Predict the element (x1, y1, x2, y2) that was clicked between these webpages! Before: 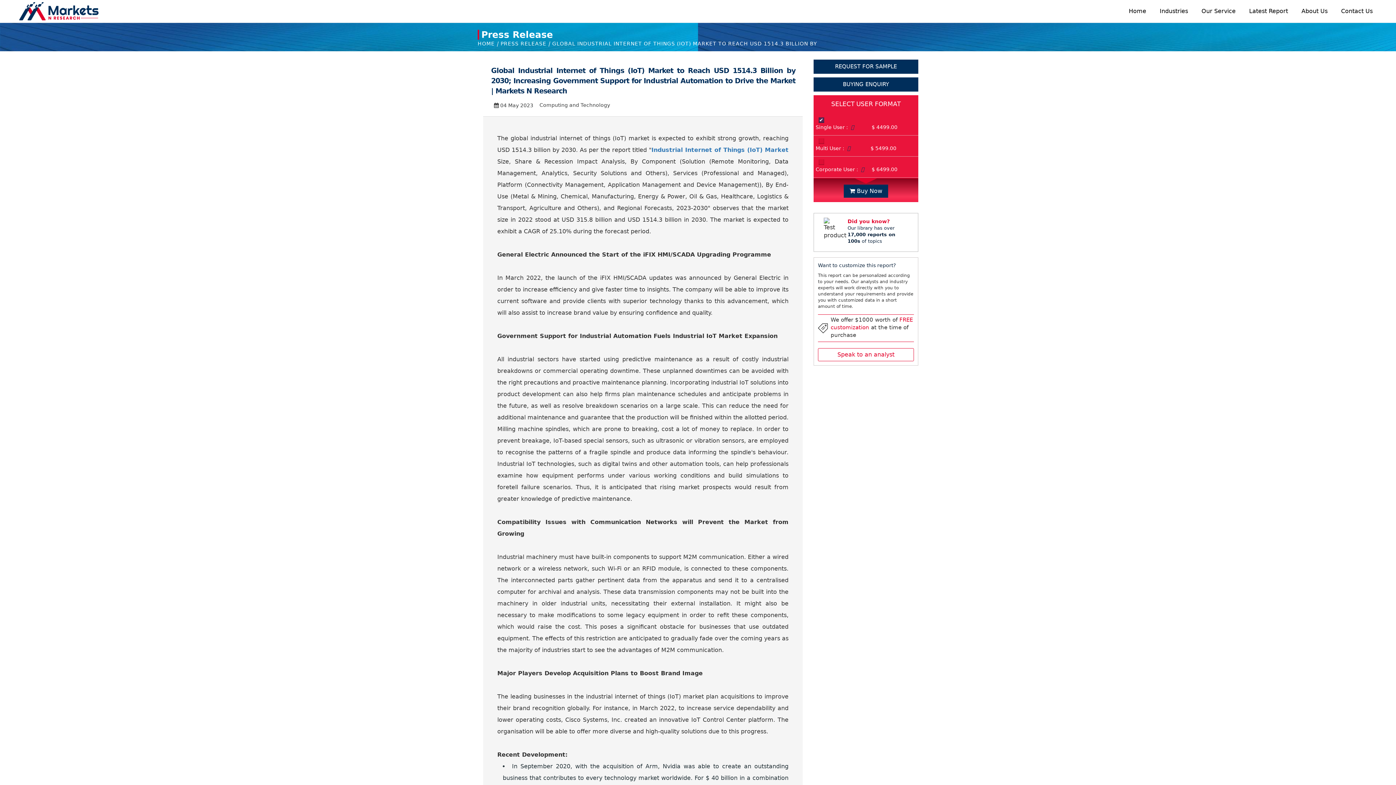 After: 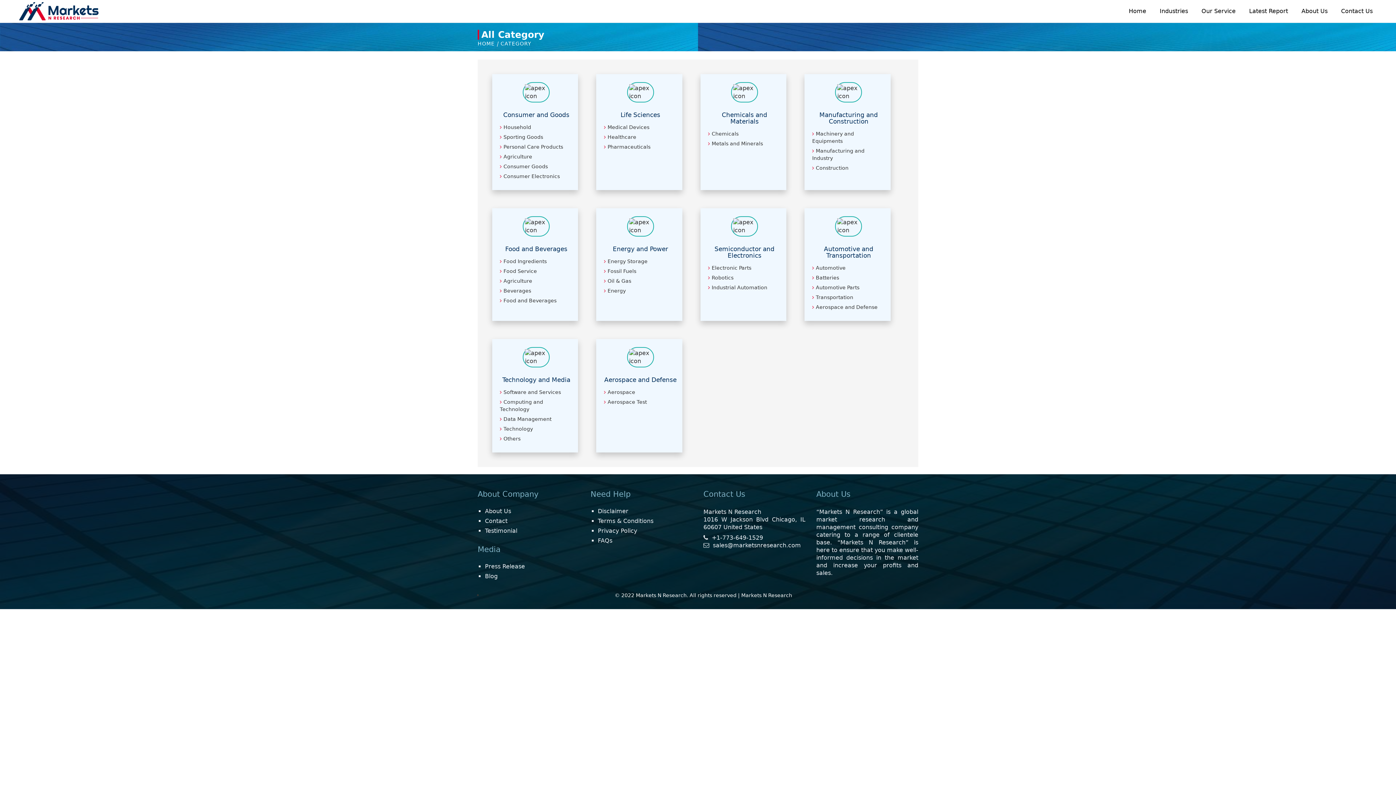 Action: label: Industries bbox: (1154, 0, 1193, 22)